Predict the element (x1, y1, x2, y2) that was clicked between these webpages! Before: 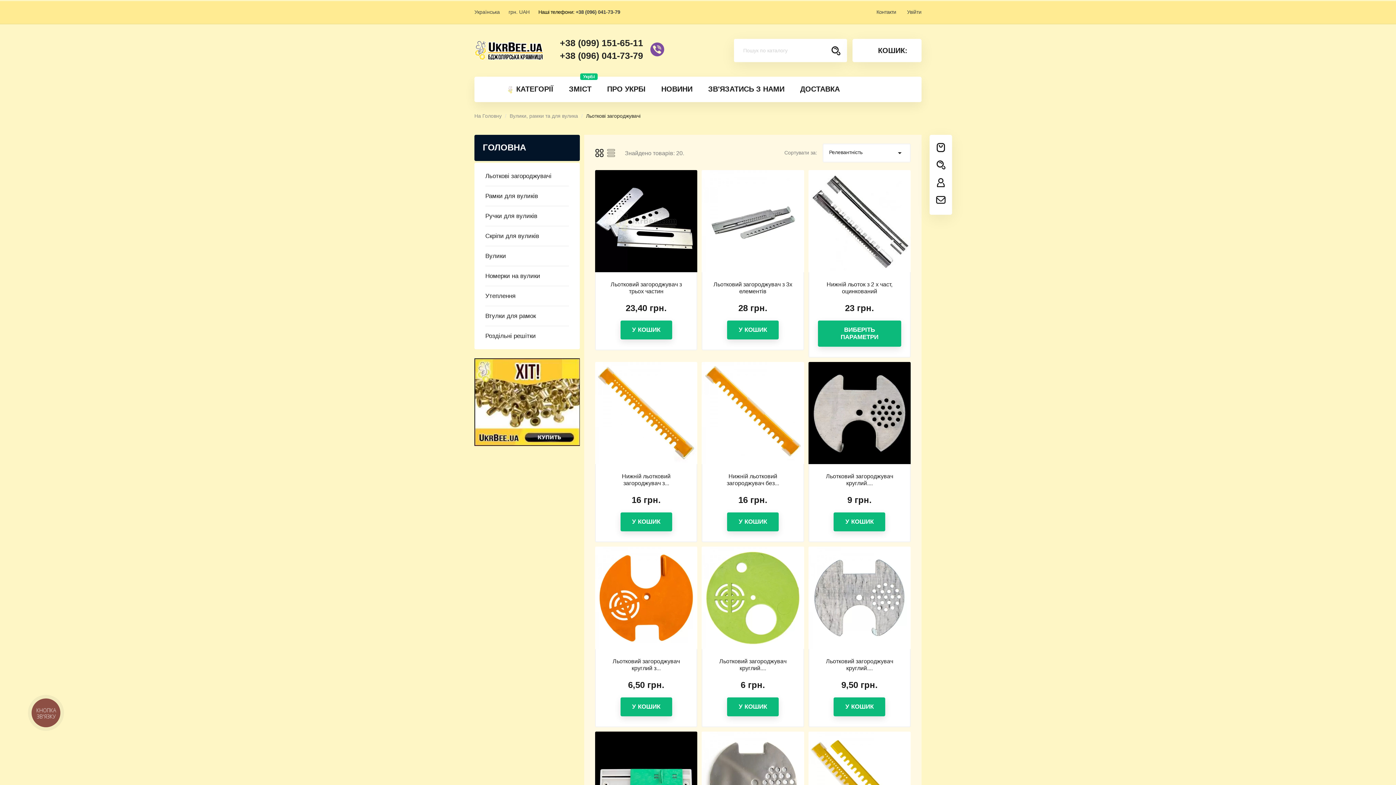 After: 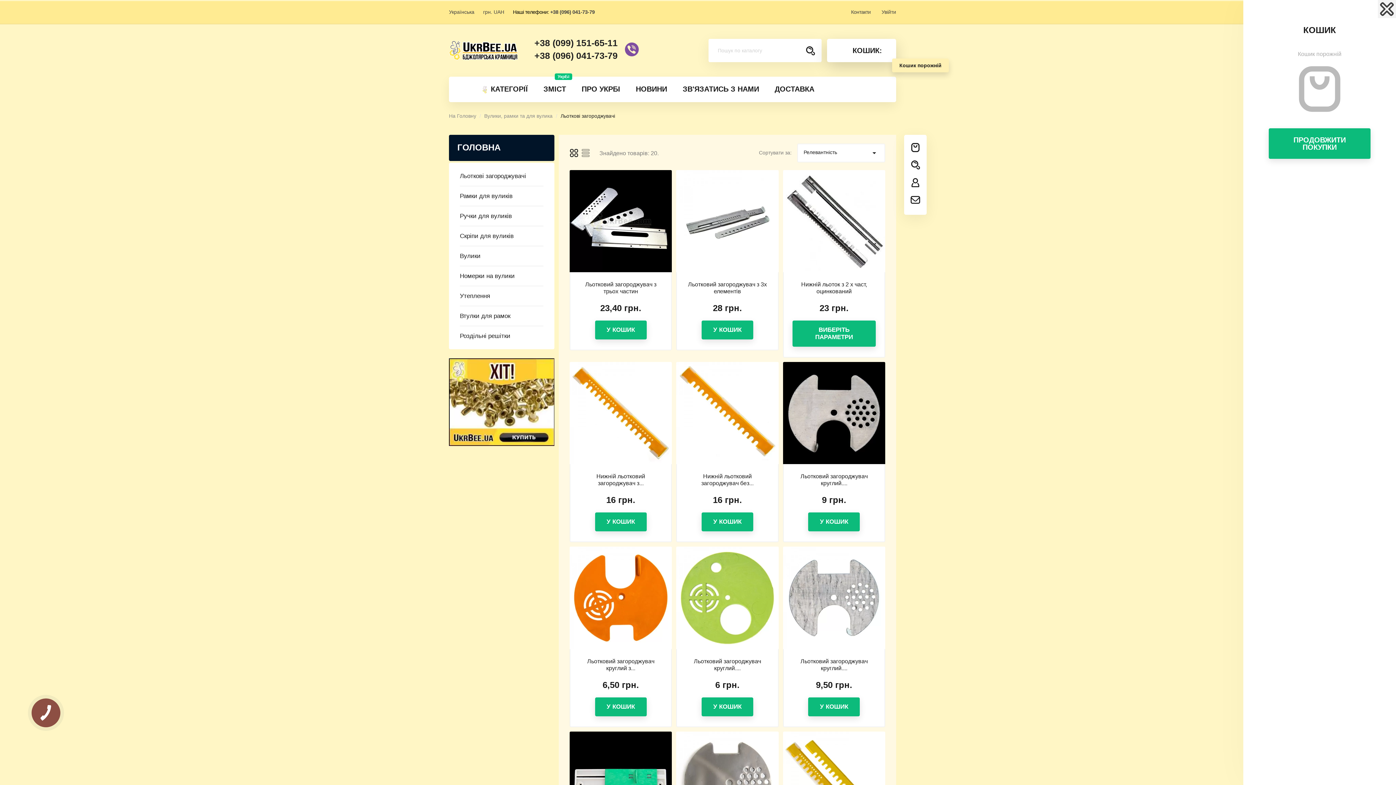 Action: label: КОШИК:
0 bbox: (852, 38, 921, 62)